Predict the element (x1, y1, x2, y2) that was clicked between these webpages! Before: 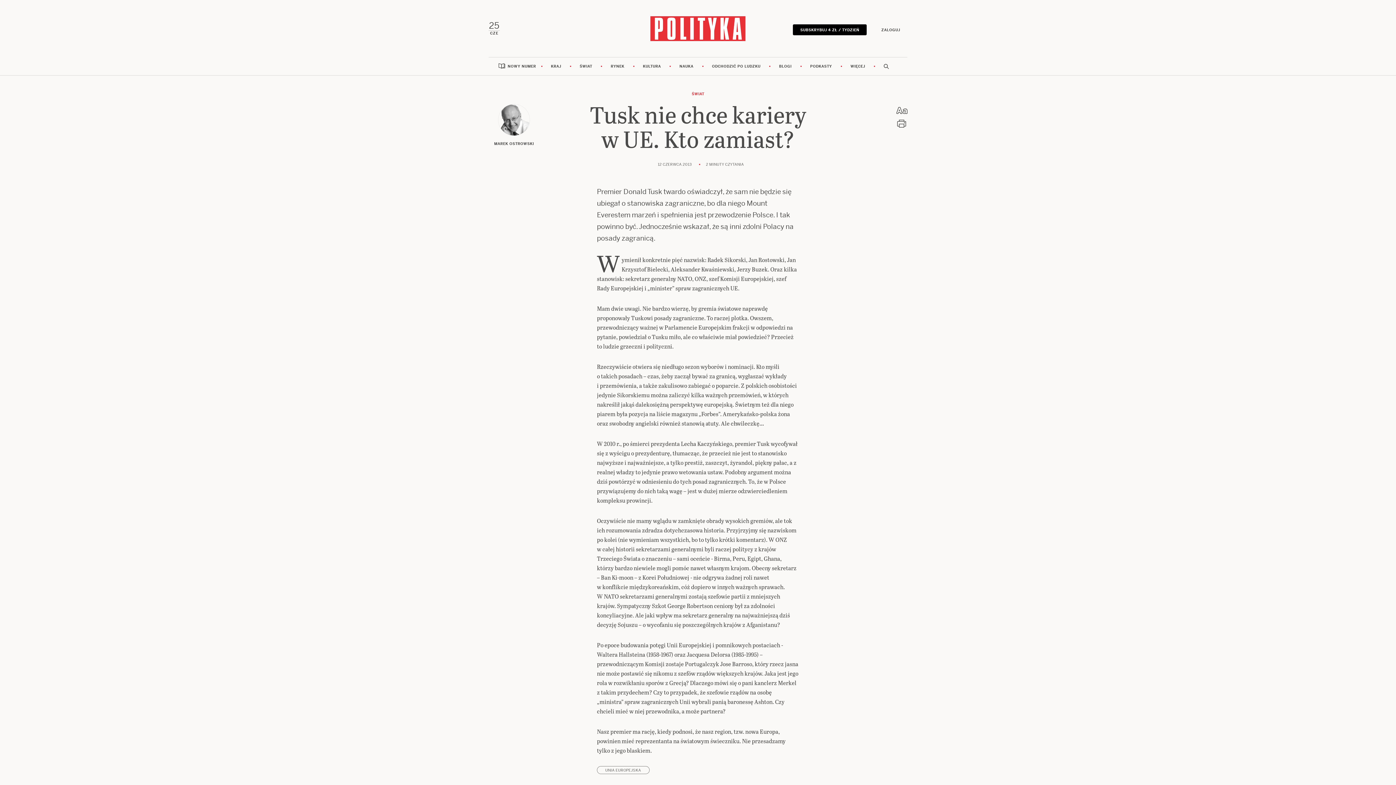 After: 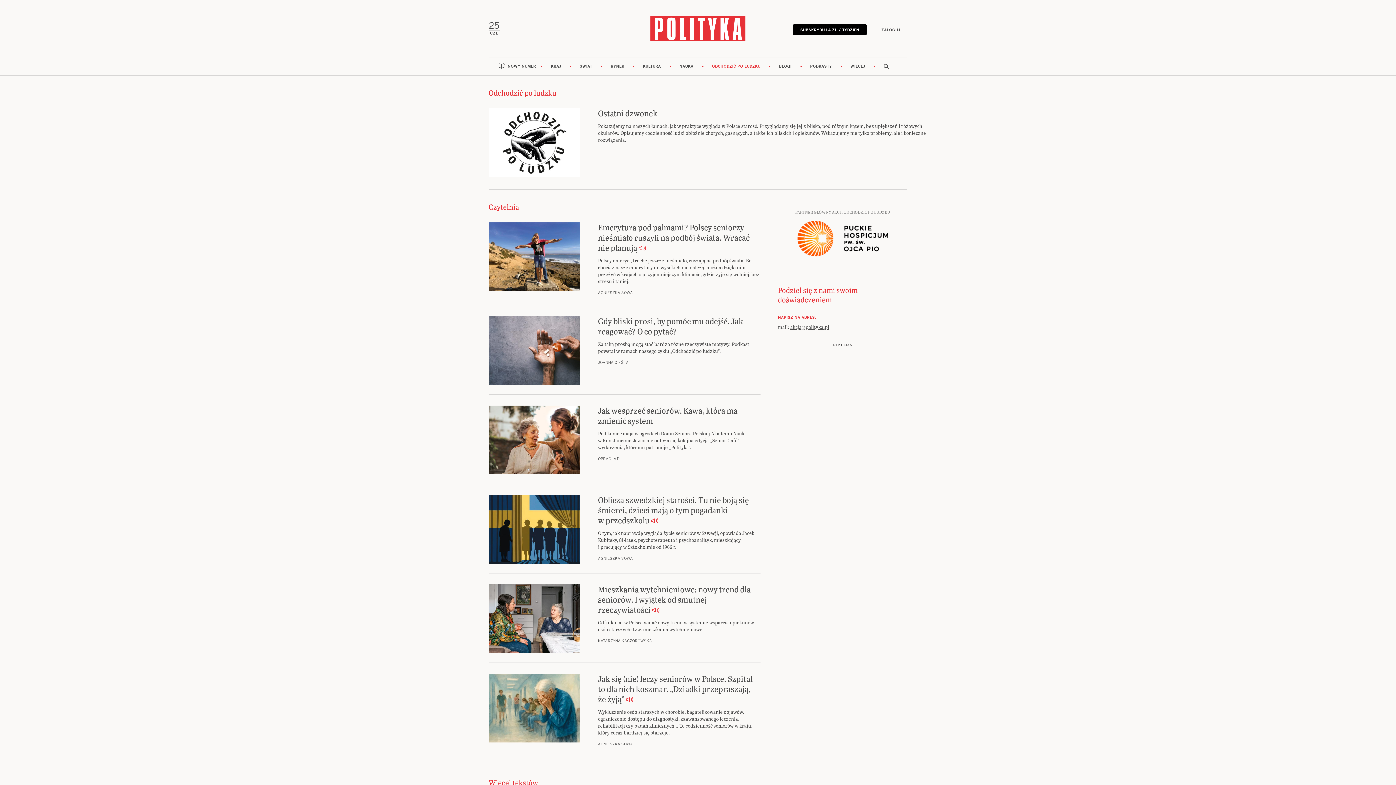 Action: label: ODCHODZIĆ PO LUDZKU bbox: (703, 57, 769, 75)